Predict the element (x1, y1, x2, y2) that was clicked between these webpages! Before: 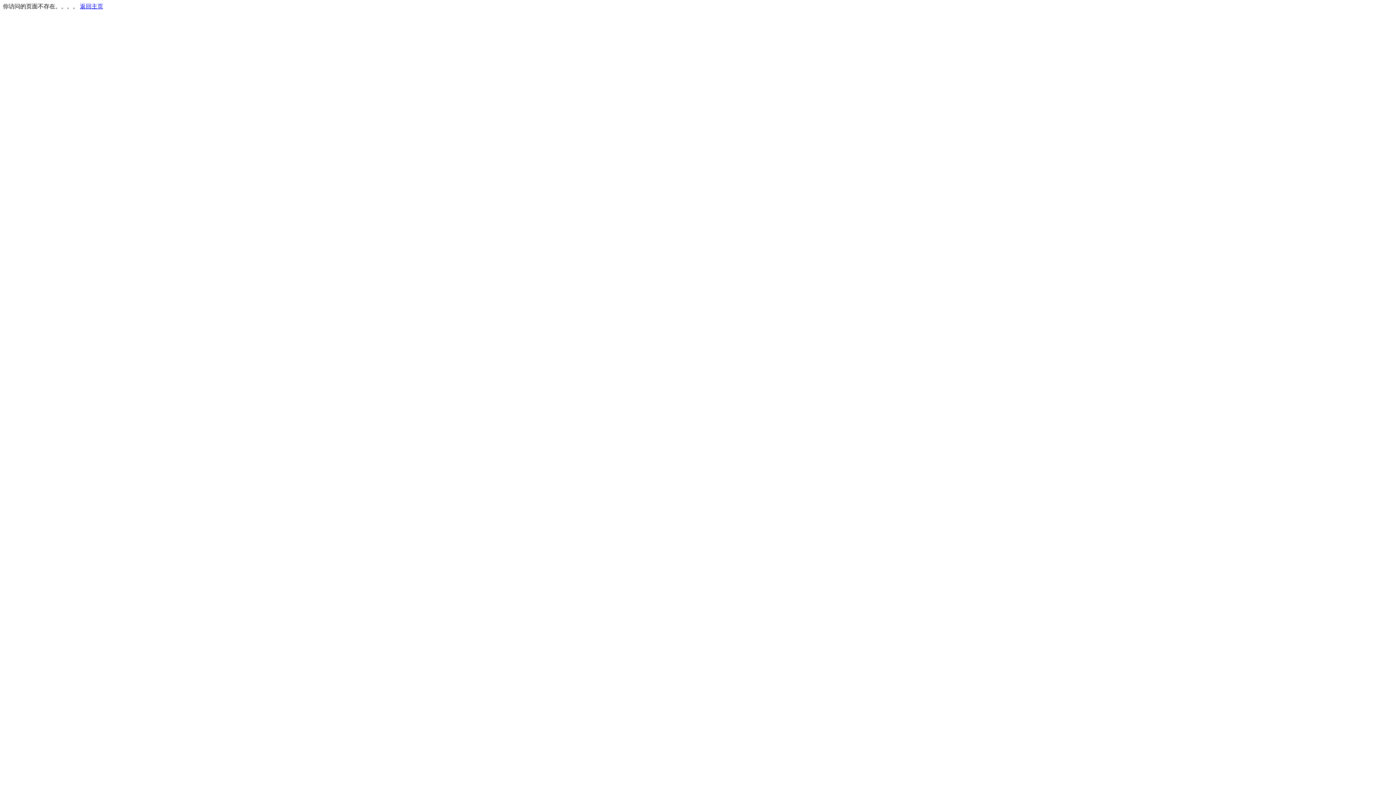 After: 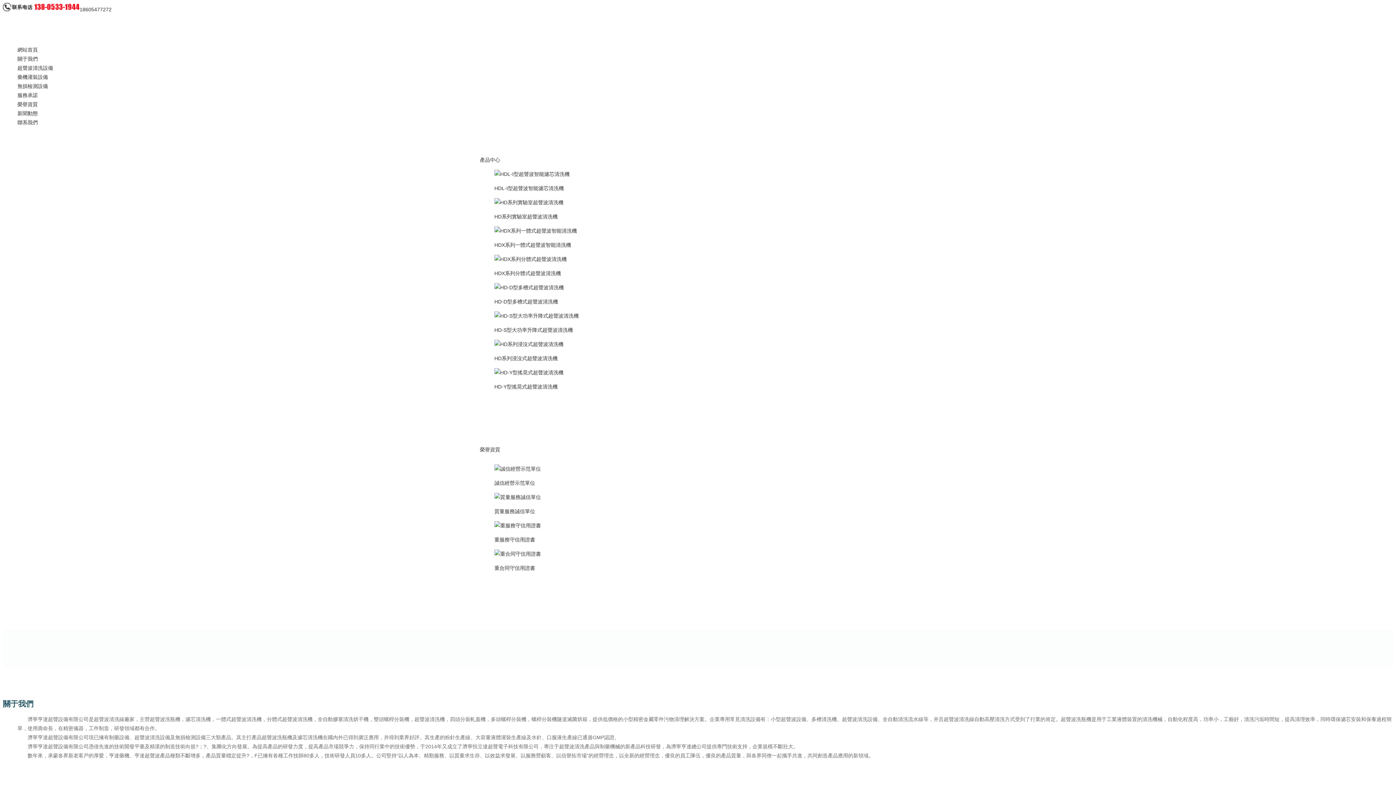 Action: bbox: (80, 3, 103, 9) label: 返回主页